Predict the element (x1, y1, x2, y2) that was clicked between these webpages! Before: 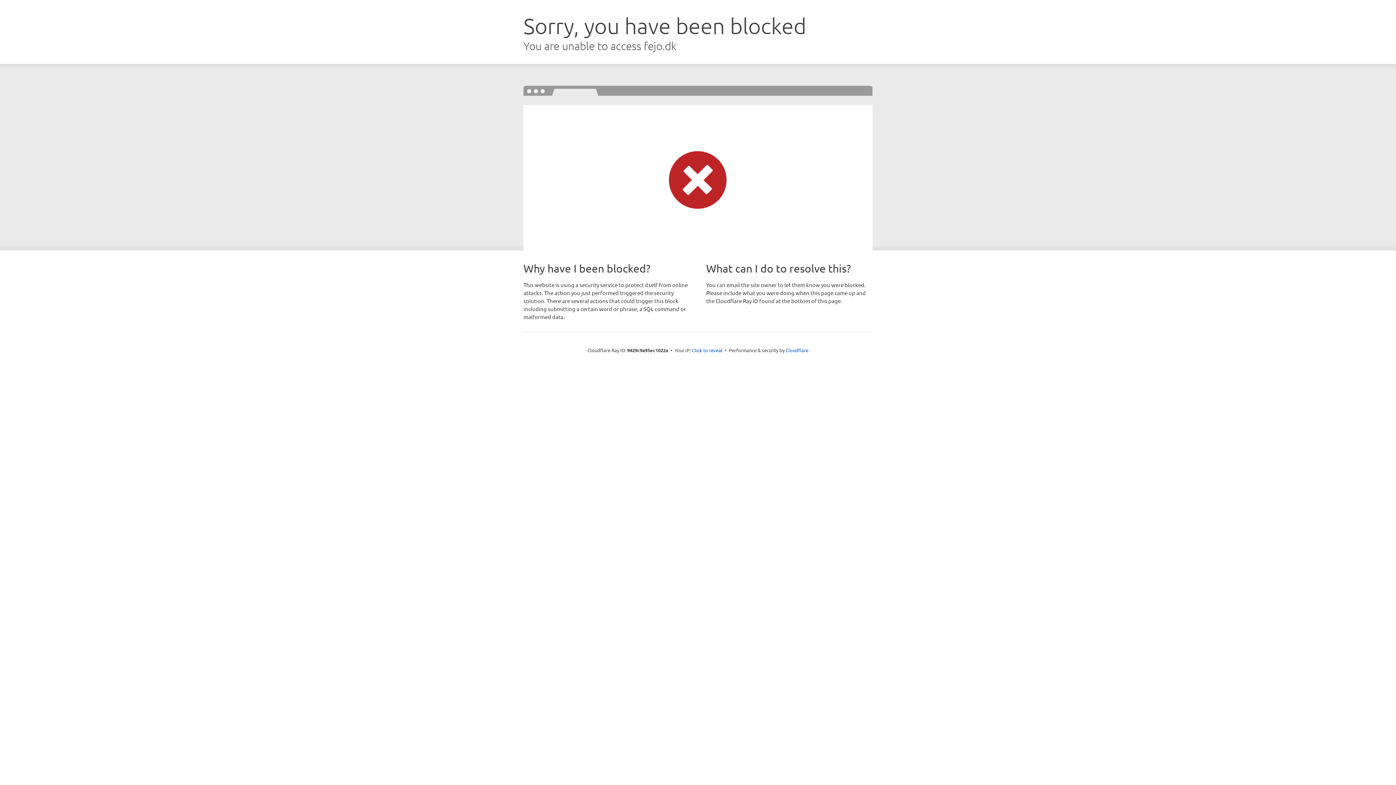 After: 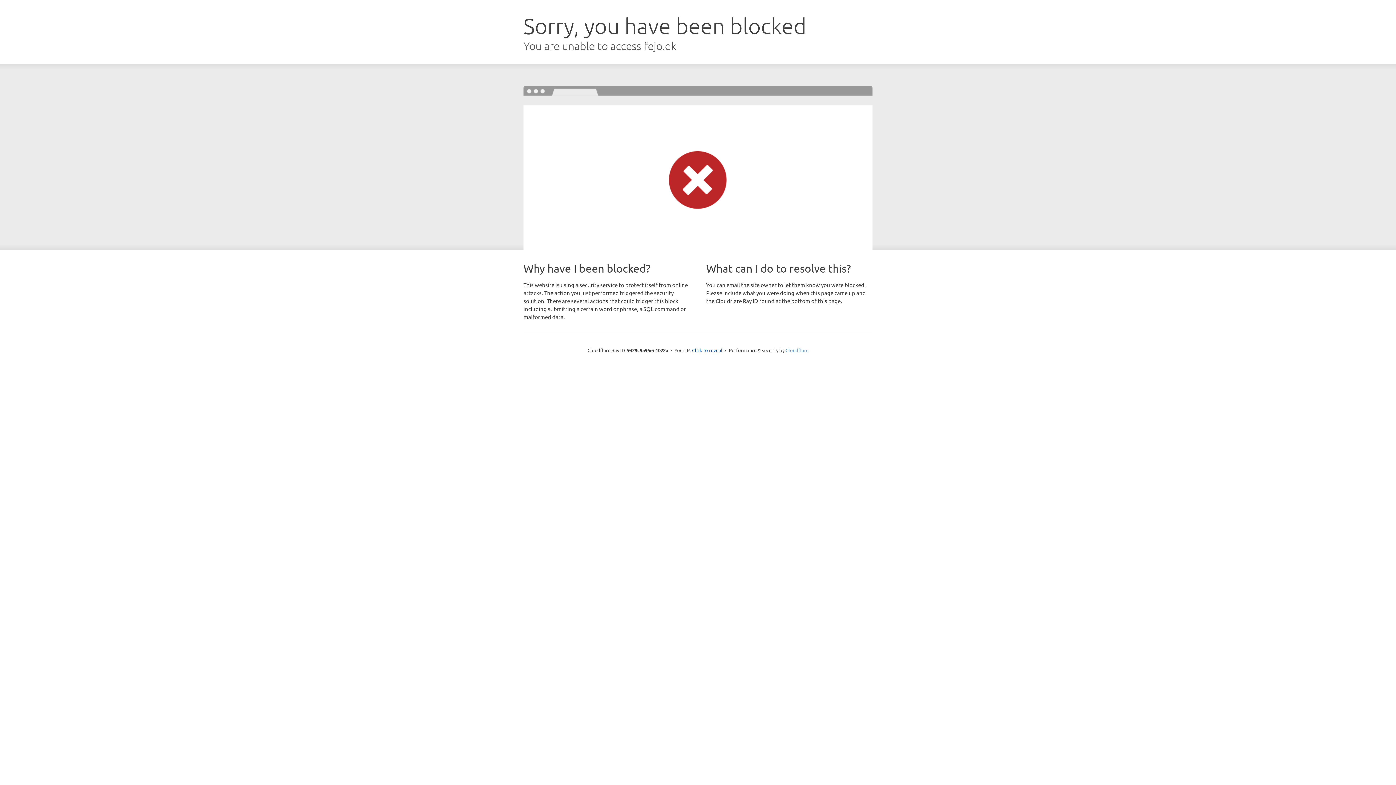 Action: bbox: (785, 347, 808, 353) label: Cloudflare